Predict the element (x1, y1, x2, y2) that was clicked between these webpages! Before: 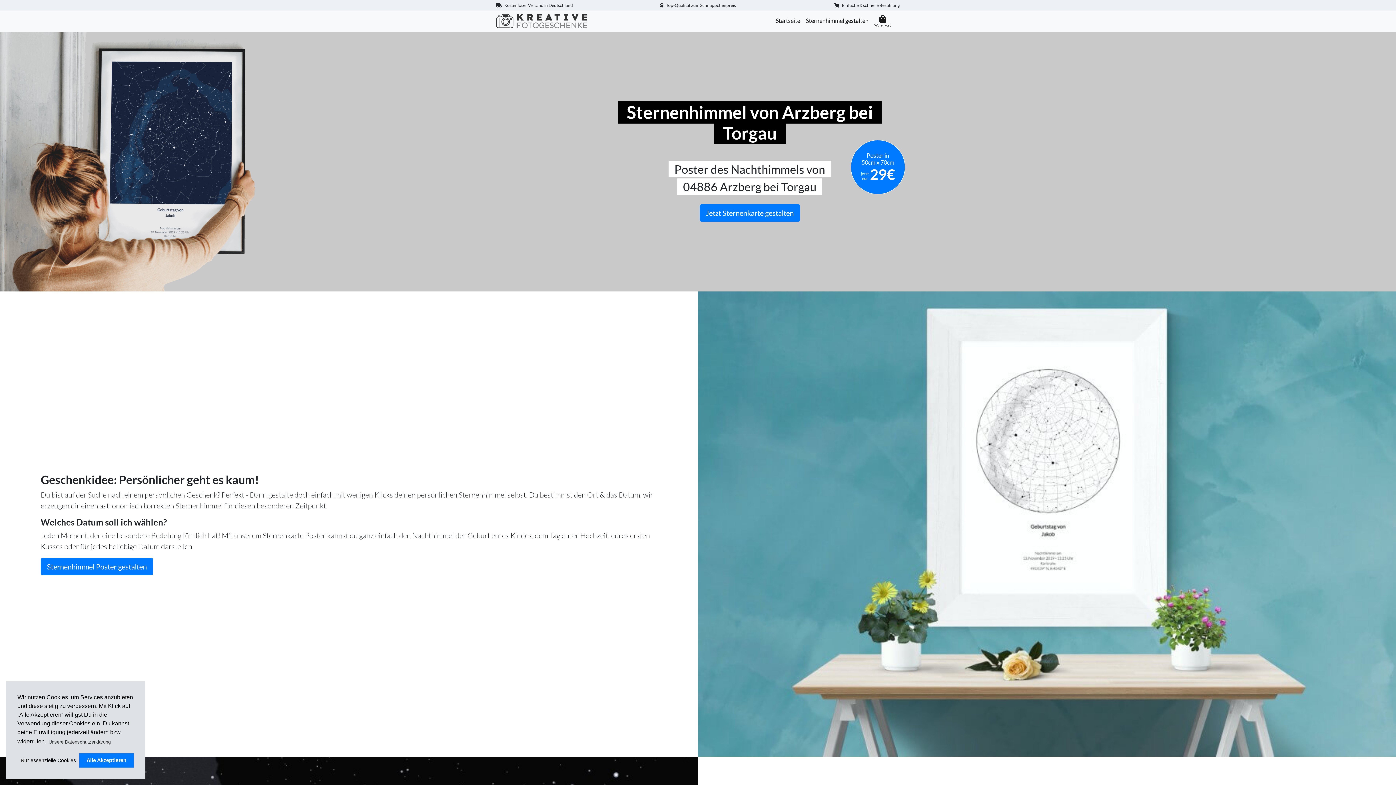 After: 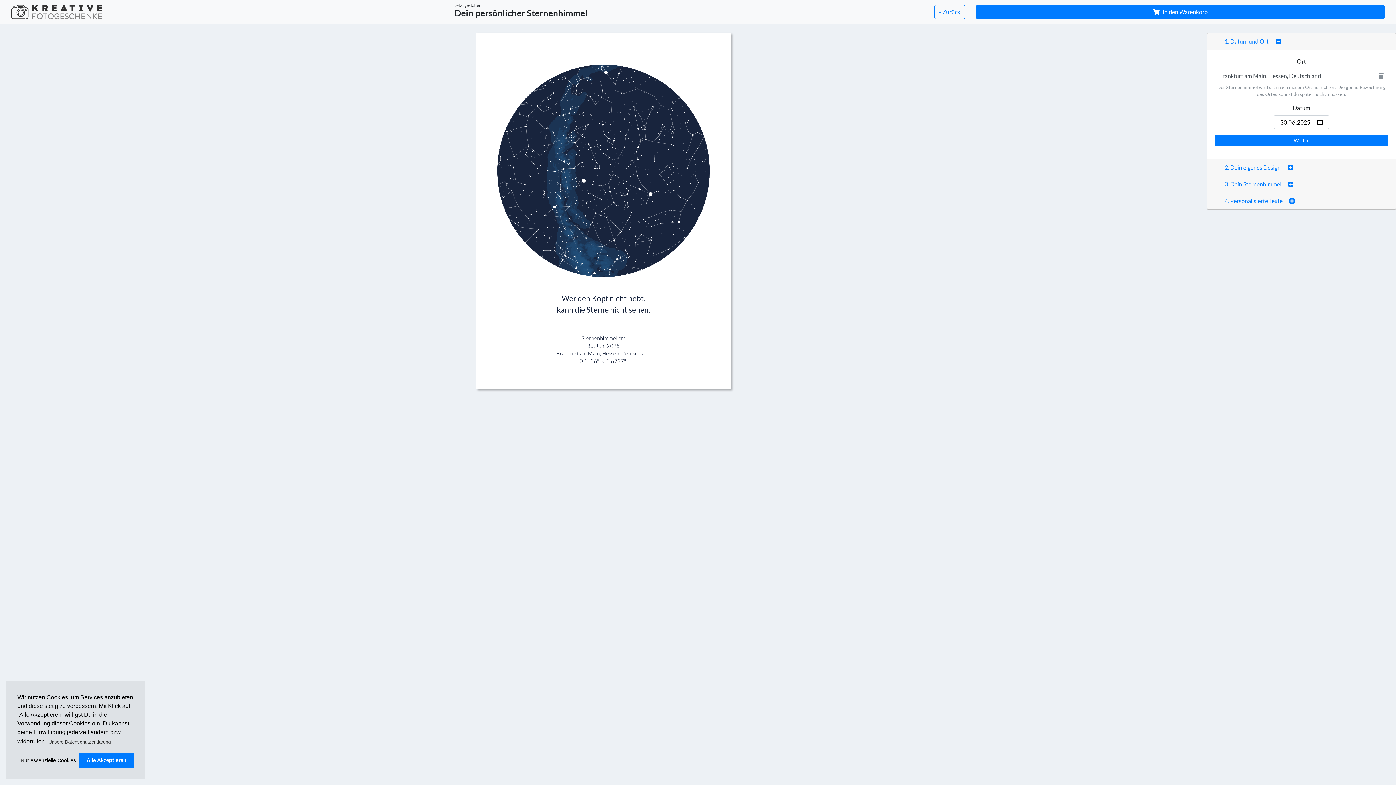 Action: bbox: (699, 204, 800, 221) label: Jetzt Sternenkarte gestalten